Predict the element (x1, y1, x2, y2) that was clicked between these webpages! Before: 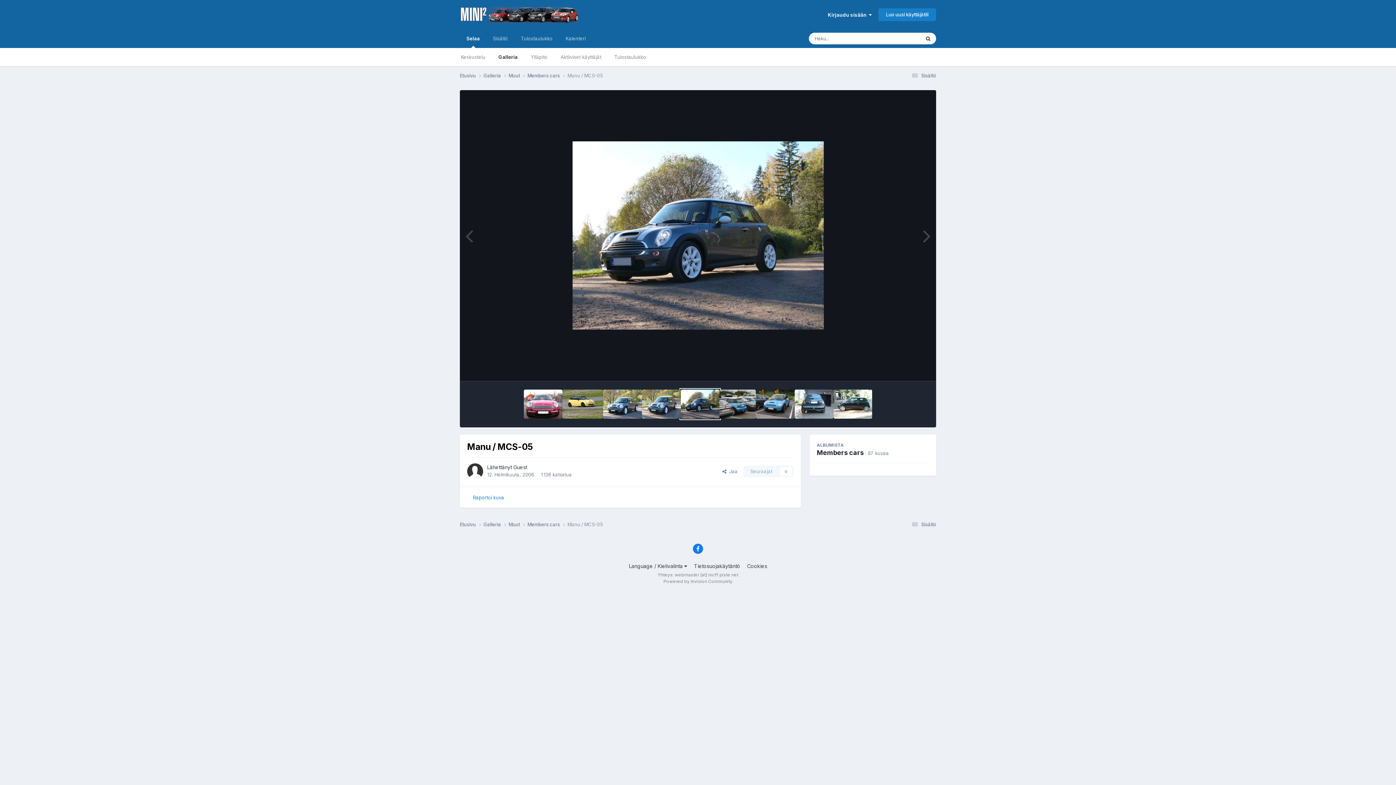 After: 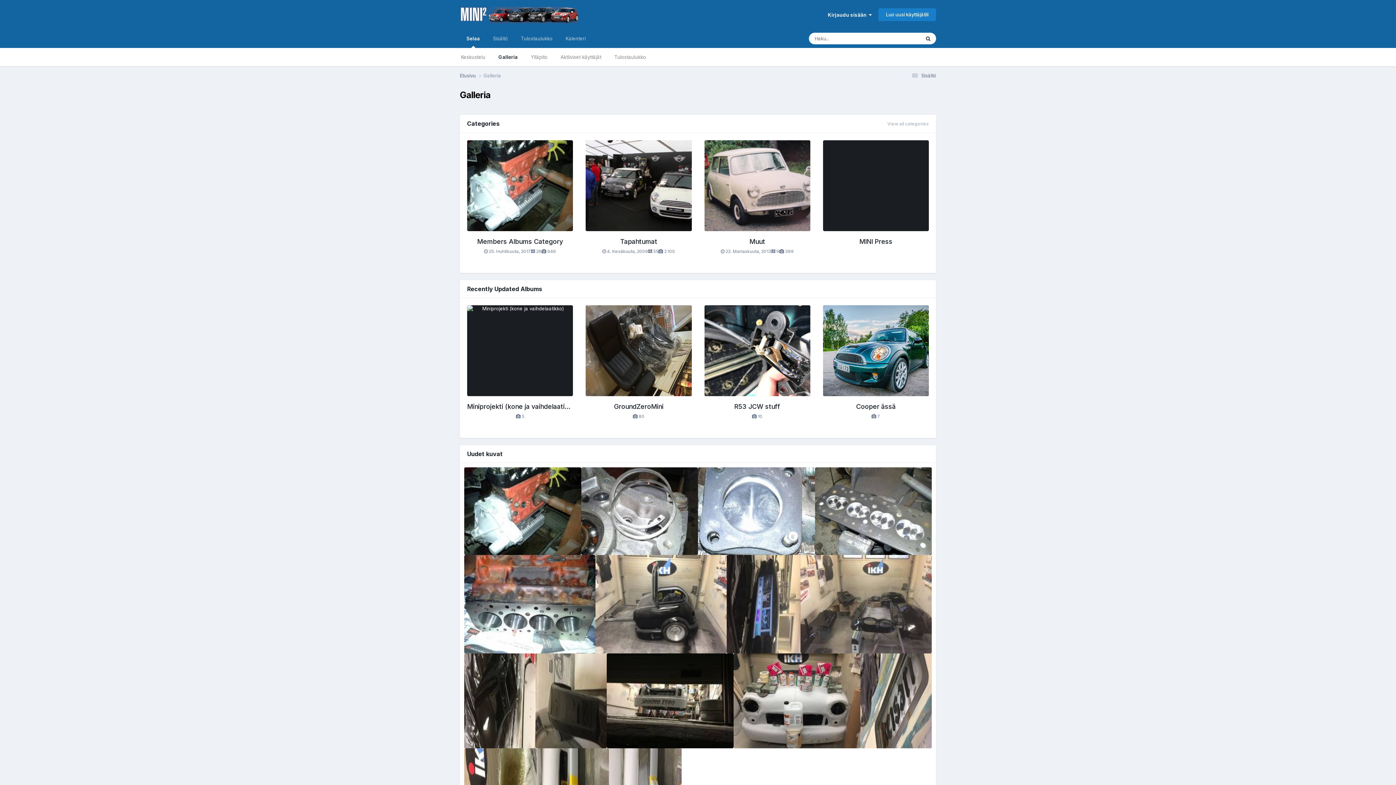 Action: label: Galleria bbox: (492, 48, 524, 66)